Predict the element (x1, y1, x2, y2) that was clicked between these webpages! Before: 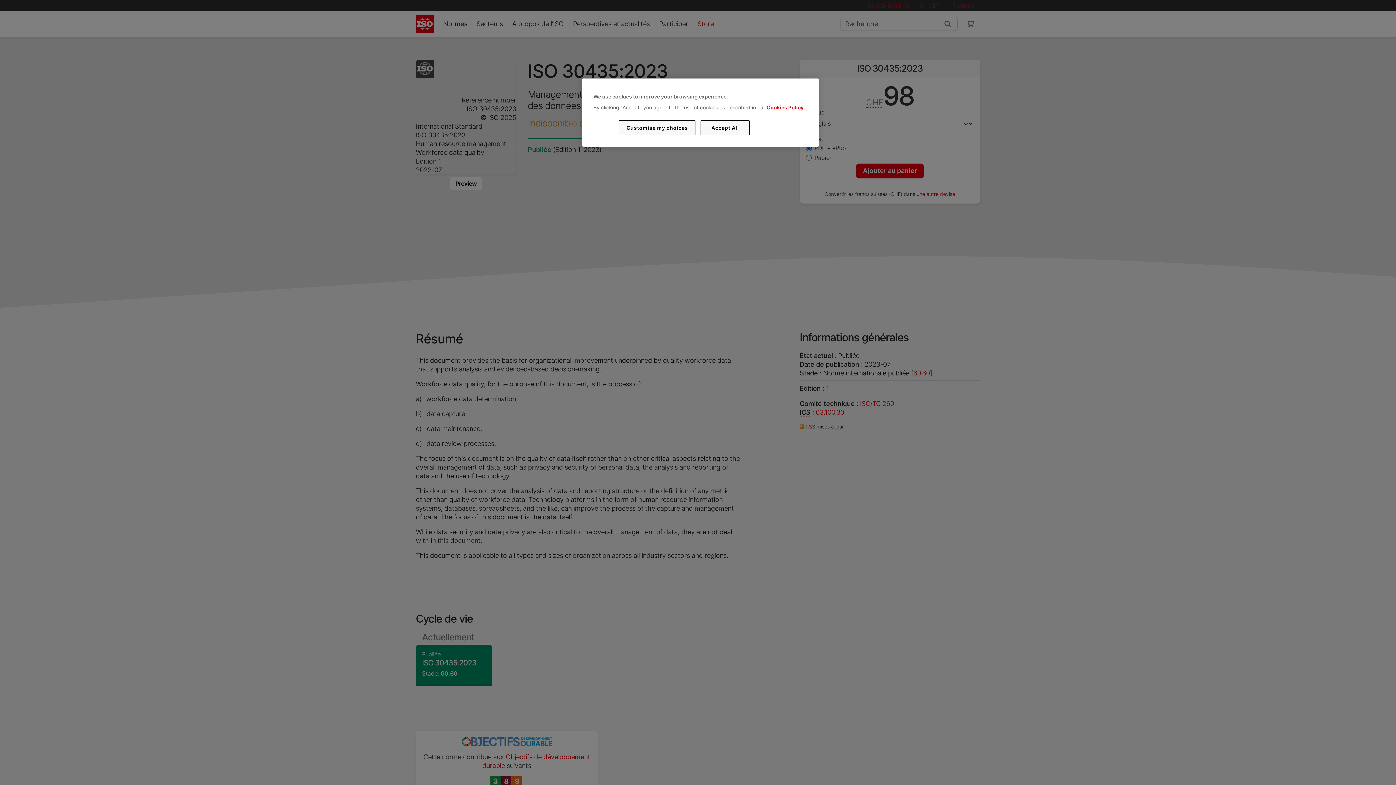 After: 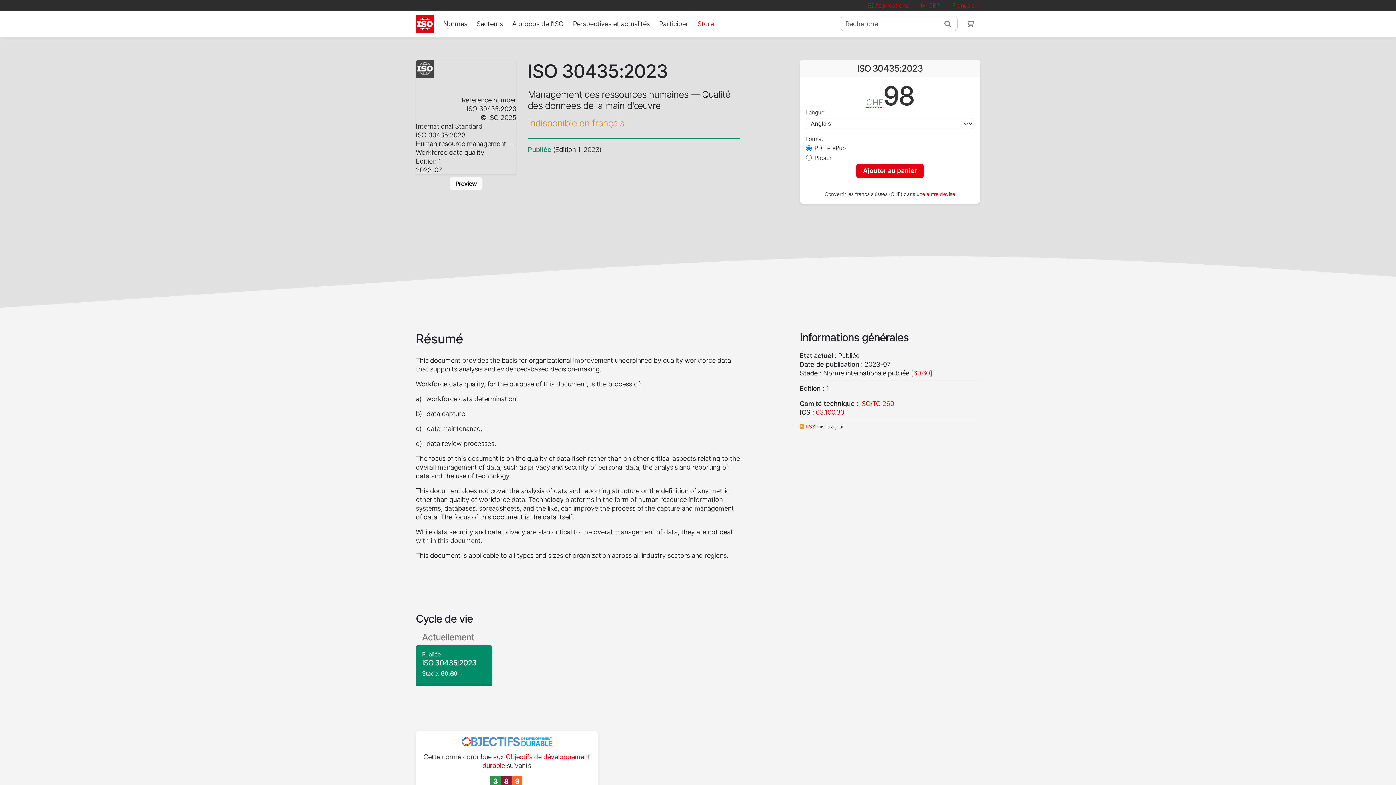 Action: label: Accept All bbox: (700, 120, 749, 135)